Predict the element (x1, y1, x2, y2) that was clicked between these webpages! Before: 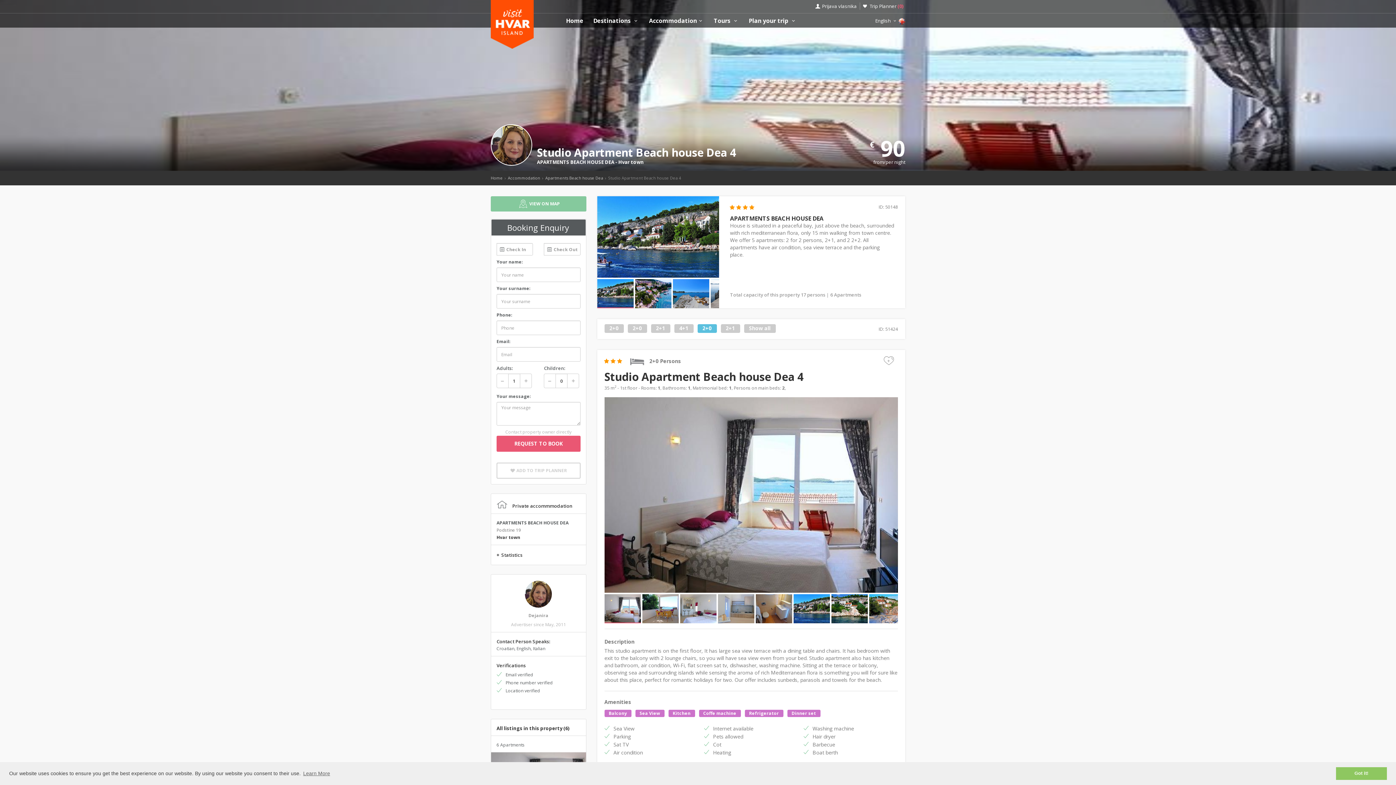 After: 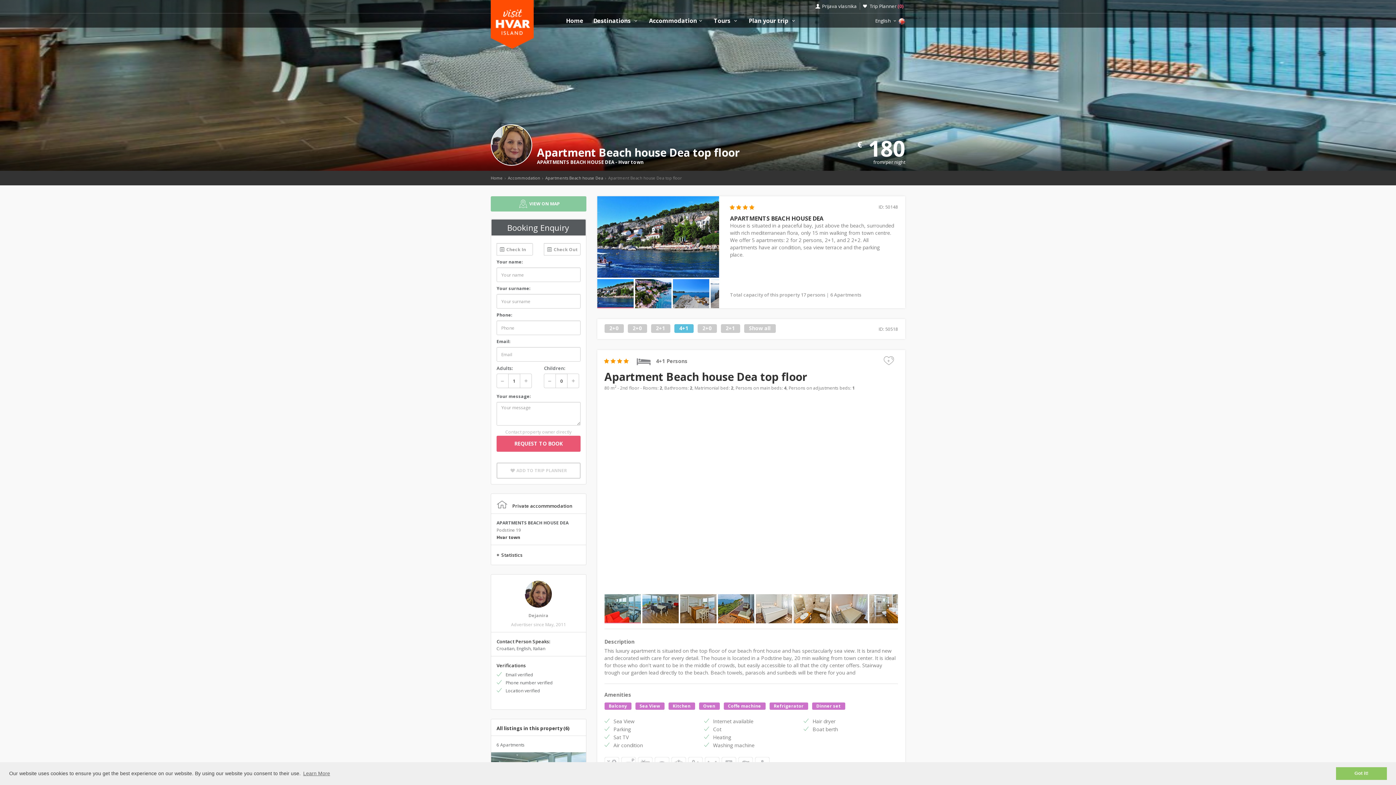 Action: bbox: (679, 325, 688, 331) label: 4+1